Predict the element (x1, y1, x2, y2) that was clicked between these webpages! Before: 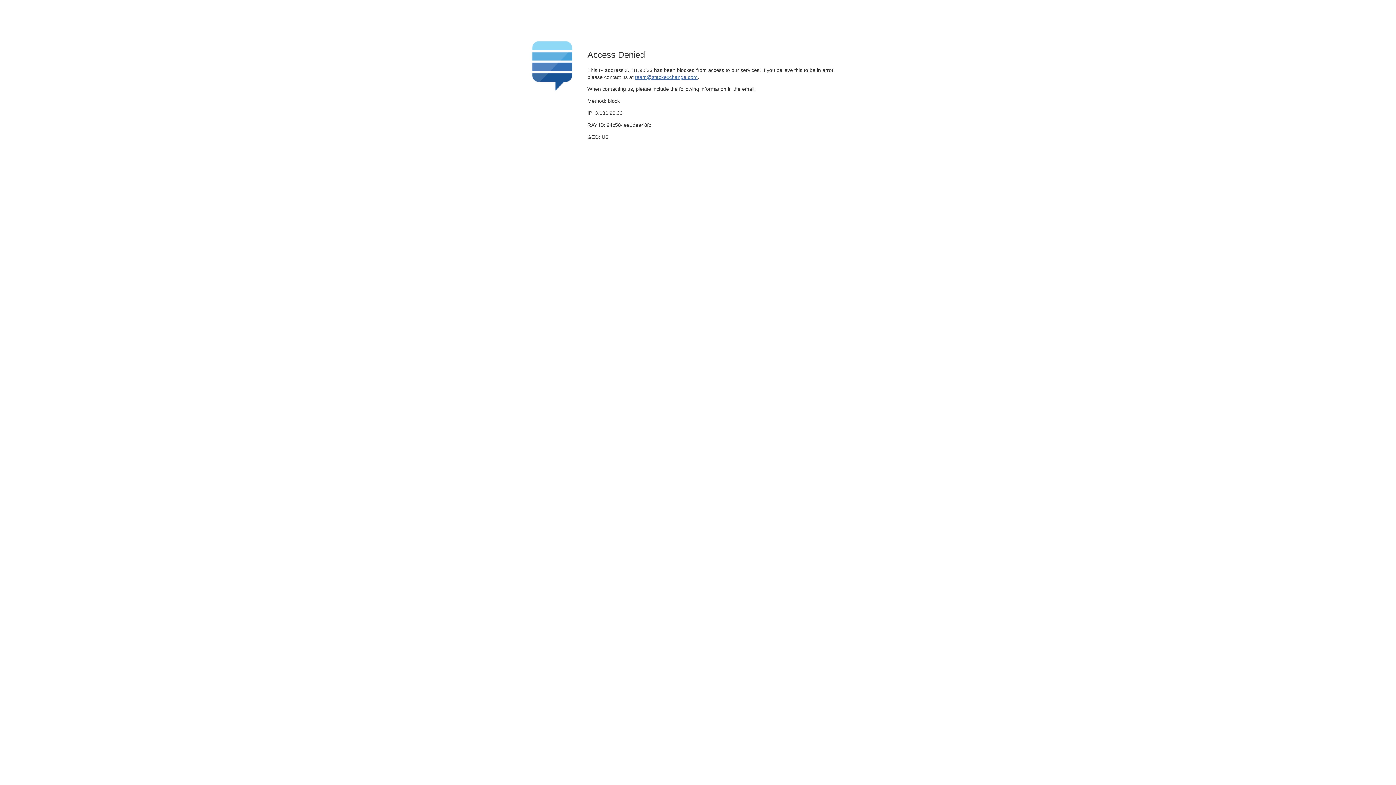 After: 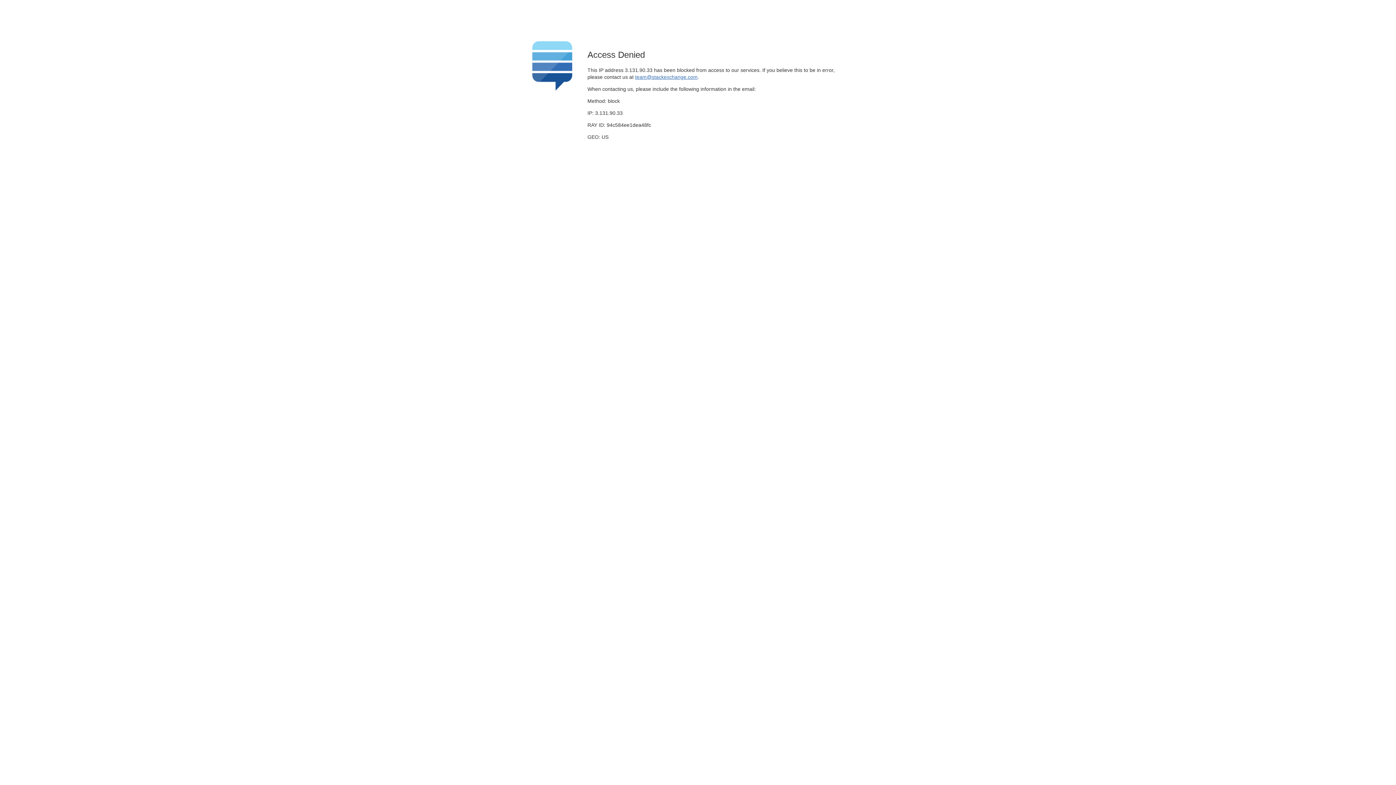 Action: label: team@stackexchange.com bbox: (635, 74, 697, 79)